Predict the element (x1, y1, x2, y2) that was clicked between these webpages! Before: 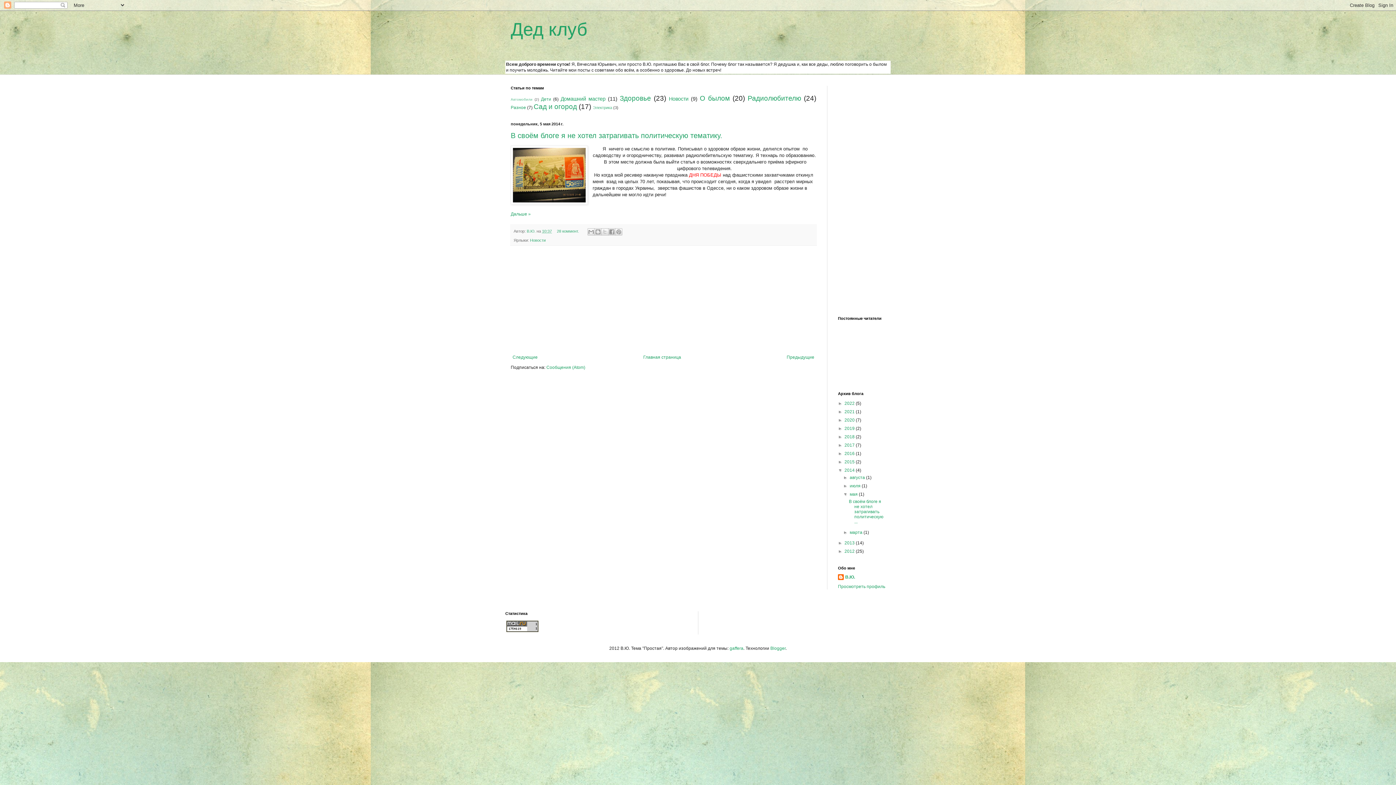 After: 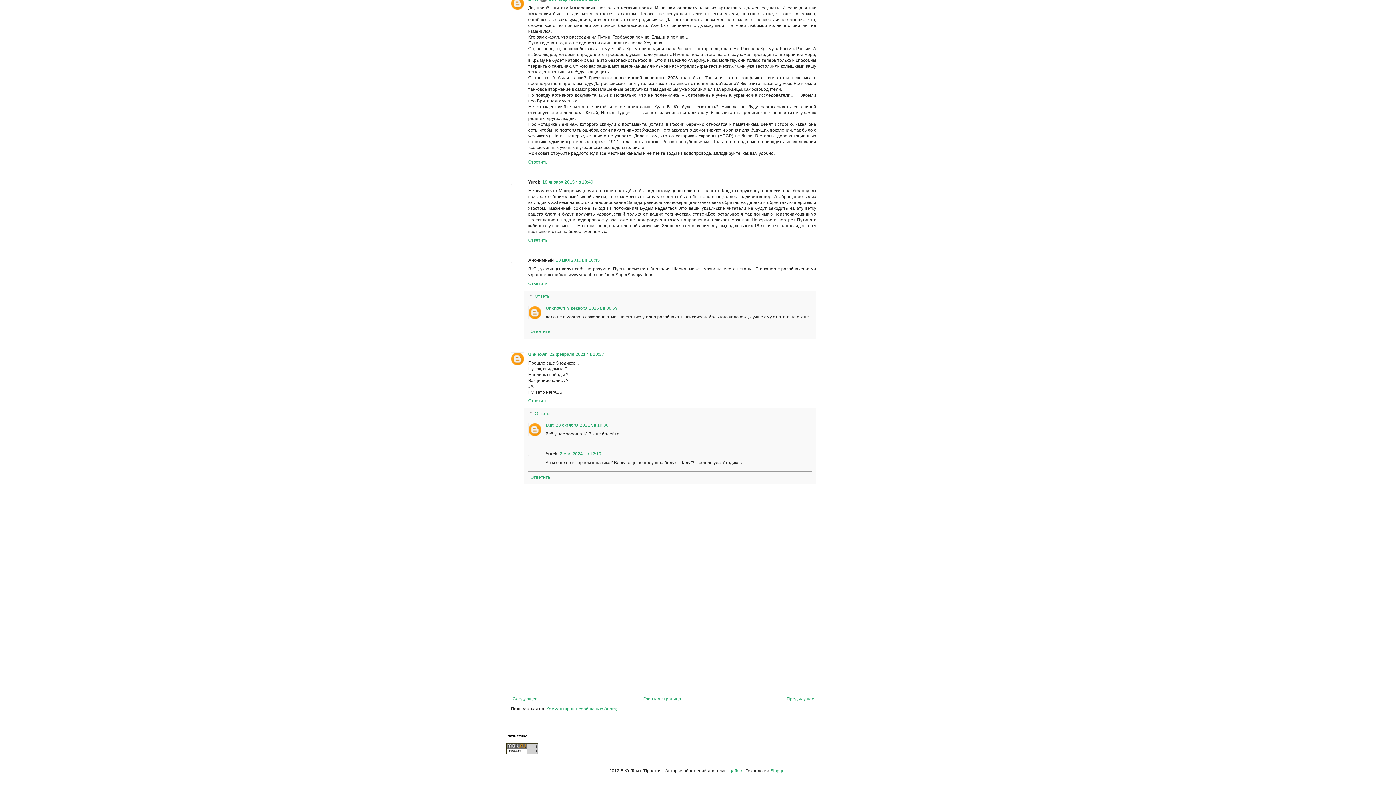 Action: label: 28 коммент. bbox: (557, 229, 579, 233)